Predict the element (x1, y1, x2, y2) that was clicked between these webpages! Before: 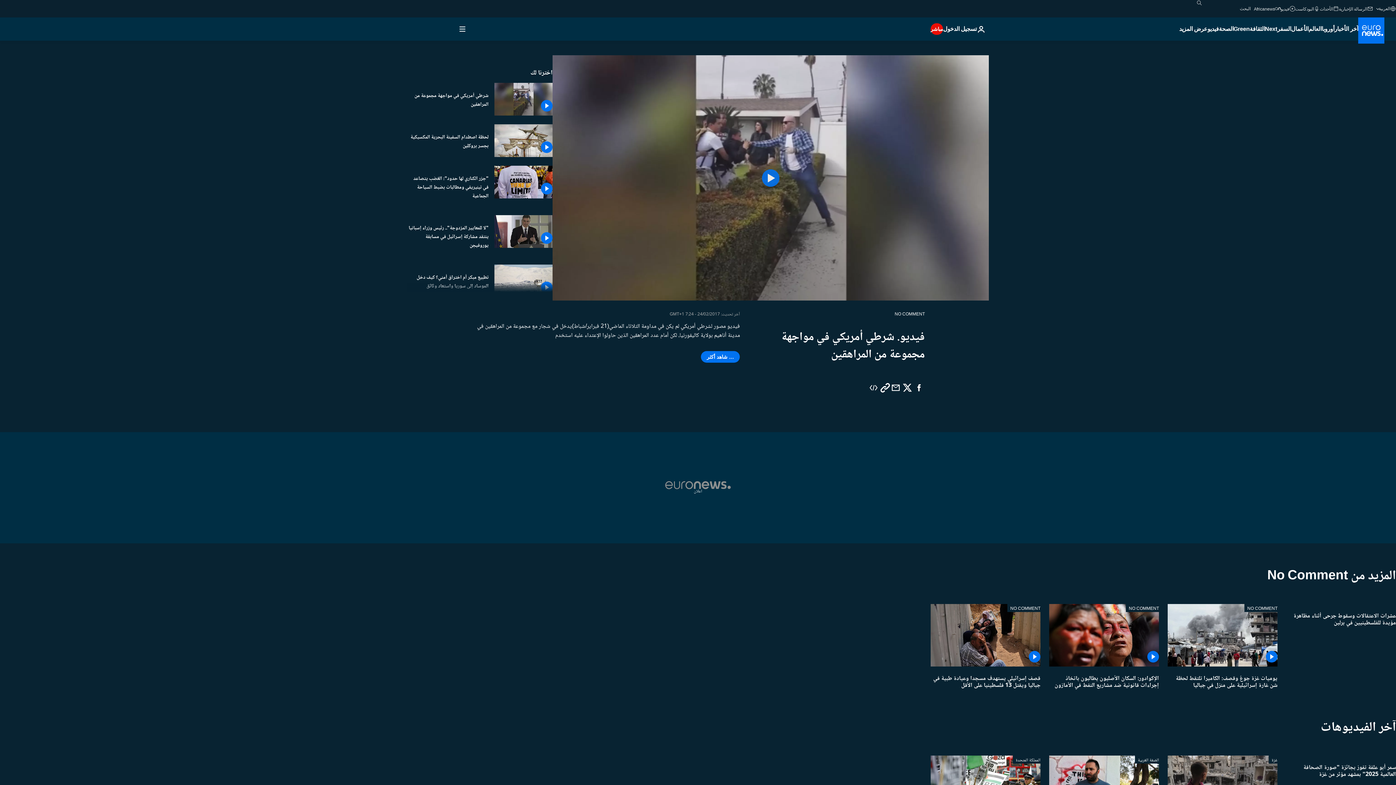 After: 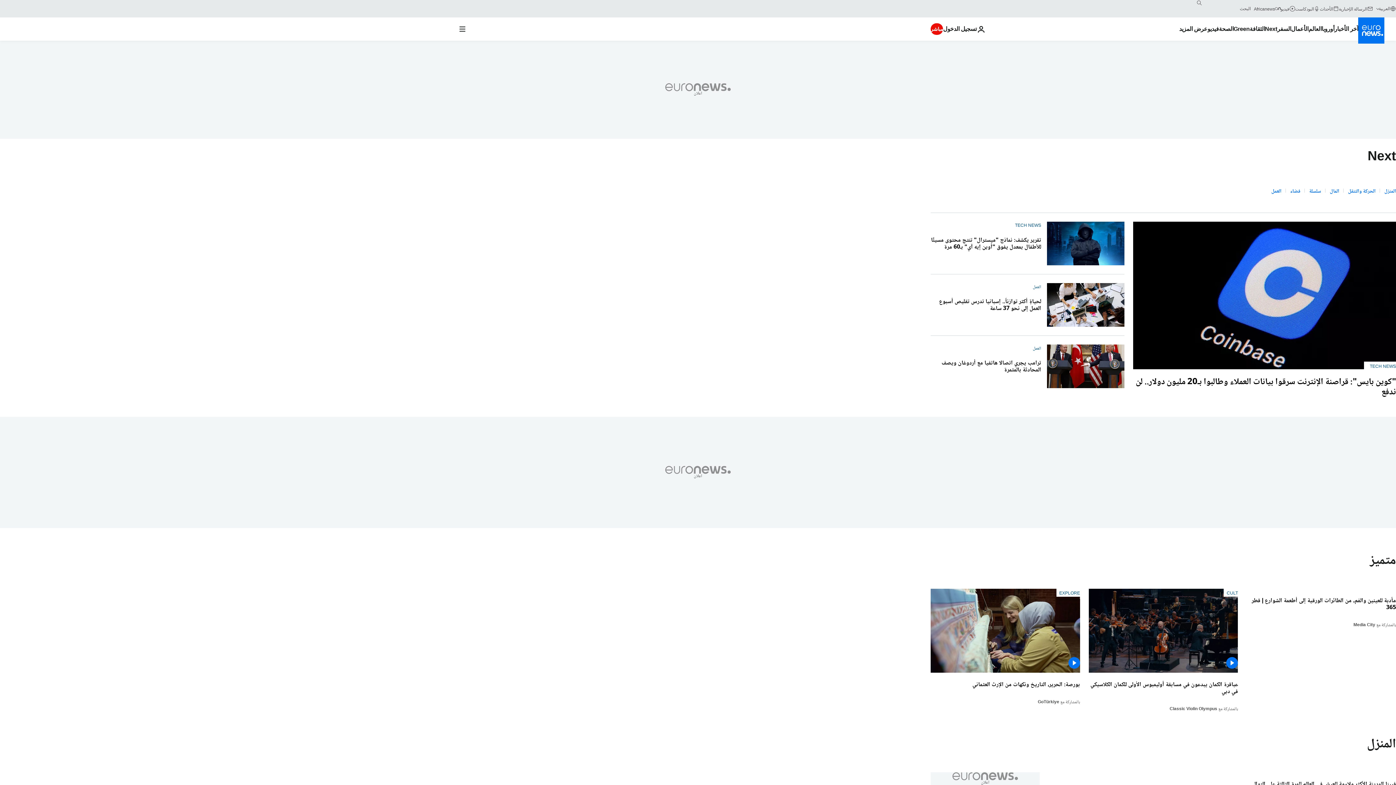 Action: bbox: (1265, 17, 1277, 40) label: Read more about Next